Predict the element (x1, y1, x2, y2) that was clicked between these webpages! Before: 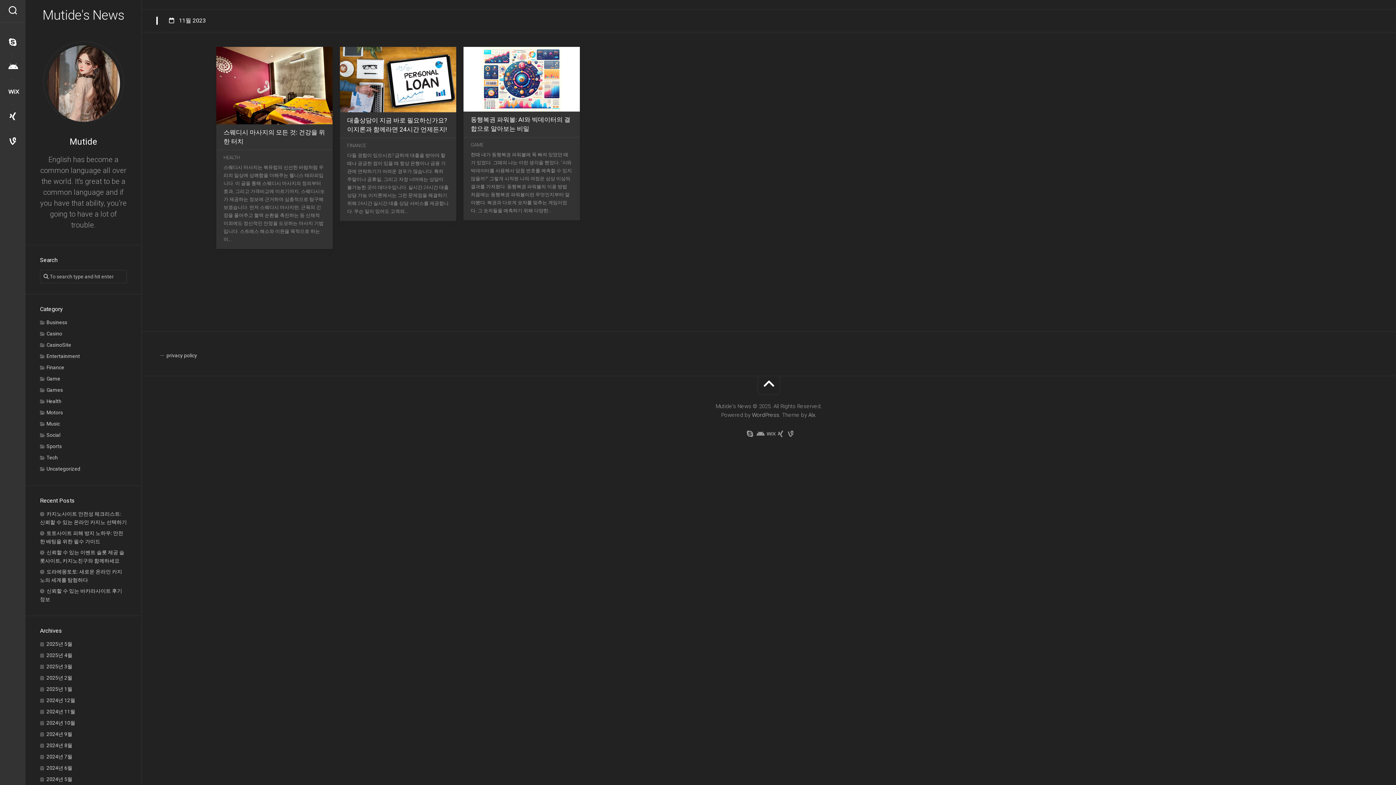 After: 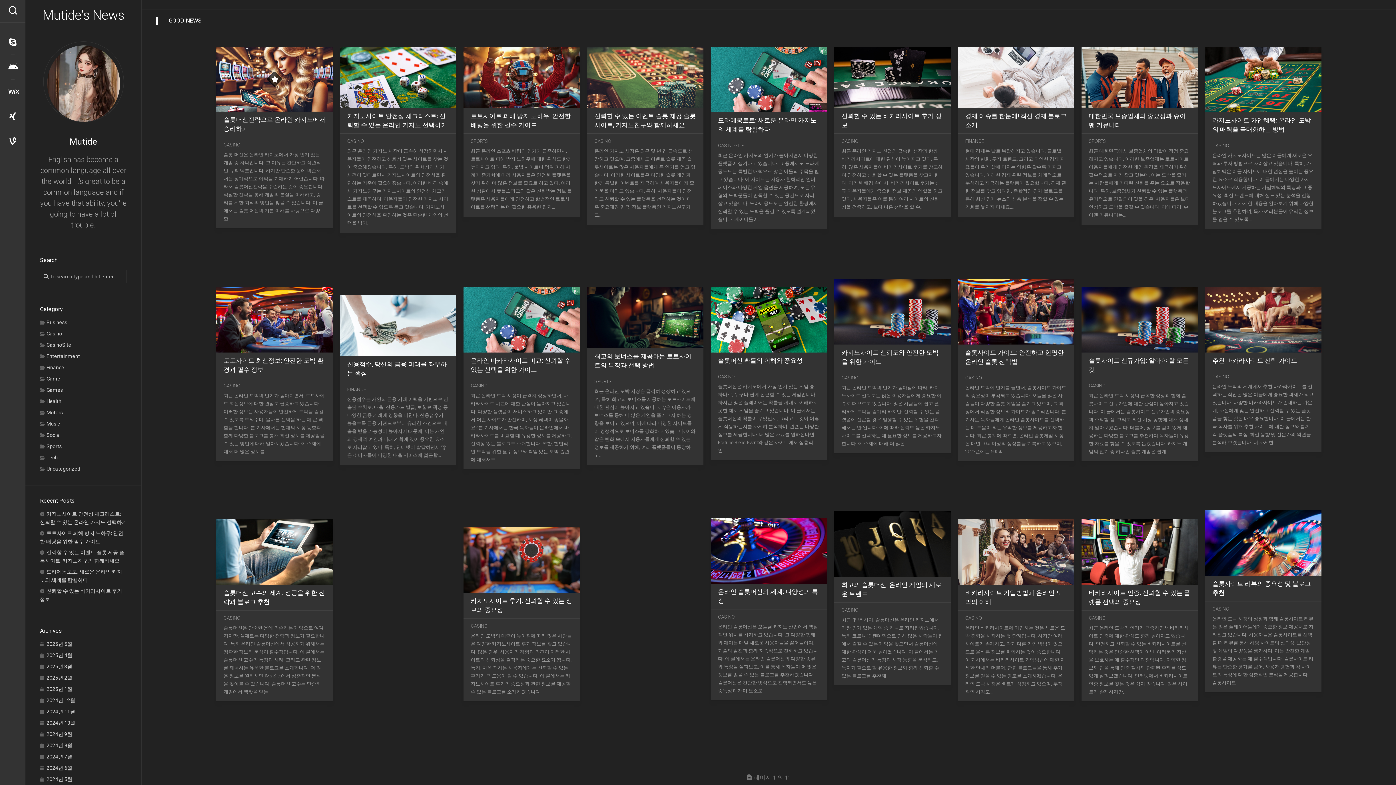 Action: label: Mutide's News bbox: (40, 6, 126, 24)